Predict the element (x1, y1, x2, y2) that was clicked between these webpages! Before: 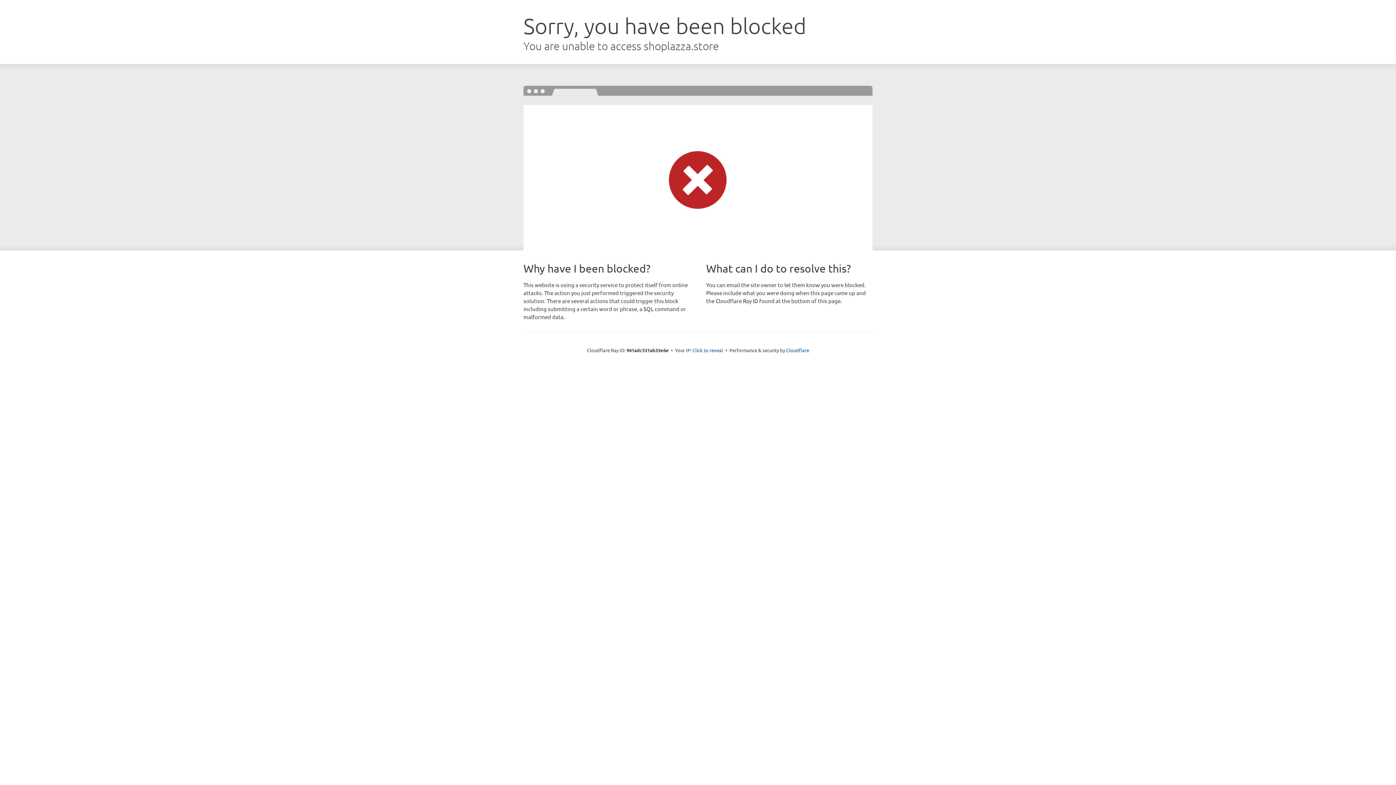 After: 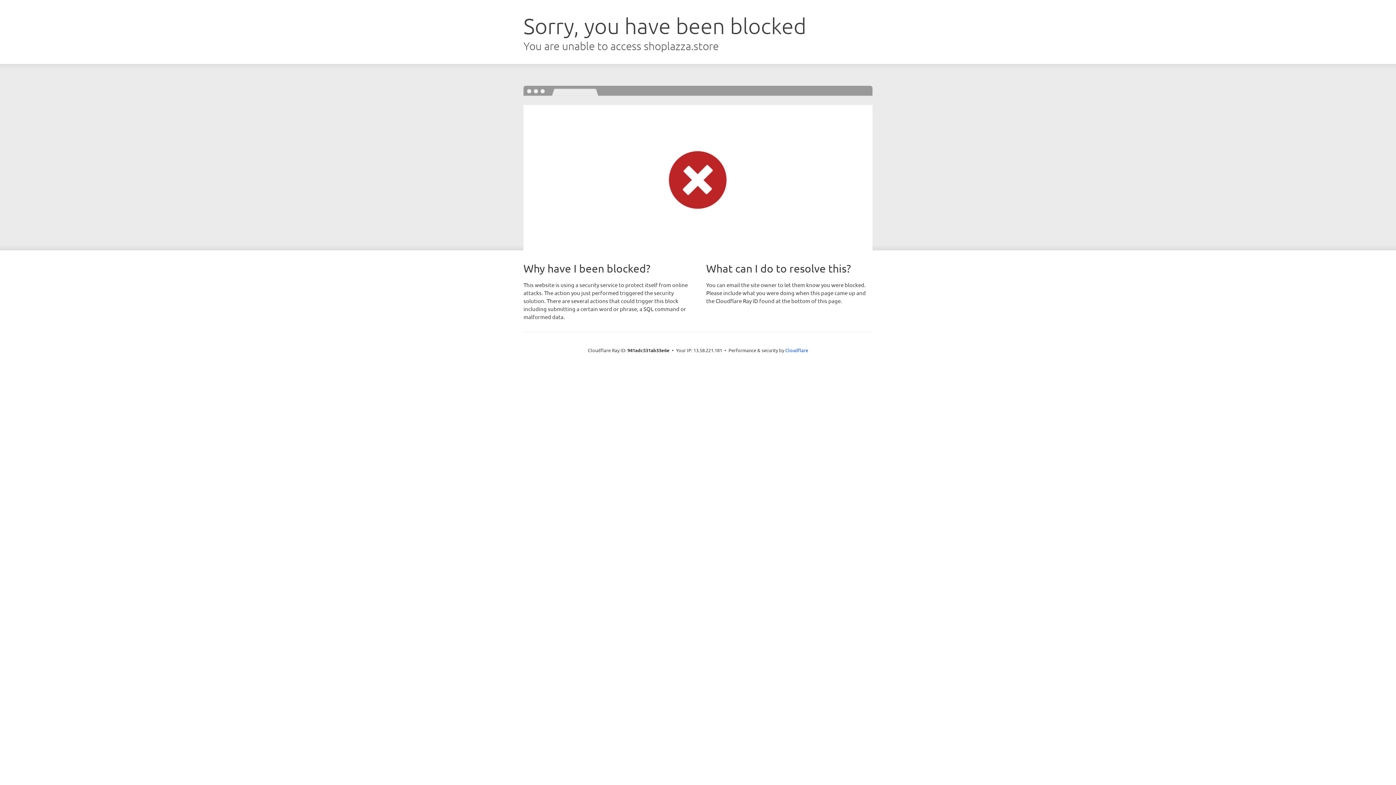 Action: label: Click to reveal bbox: (692, 346, 723, 353)